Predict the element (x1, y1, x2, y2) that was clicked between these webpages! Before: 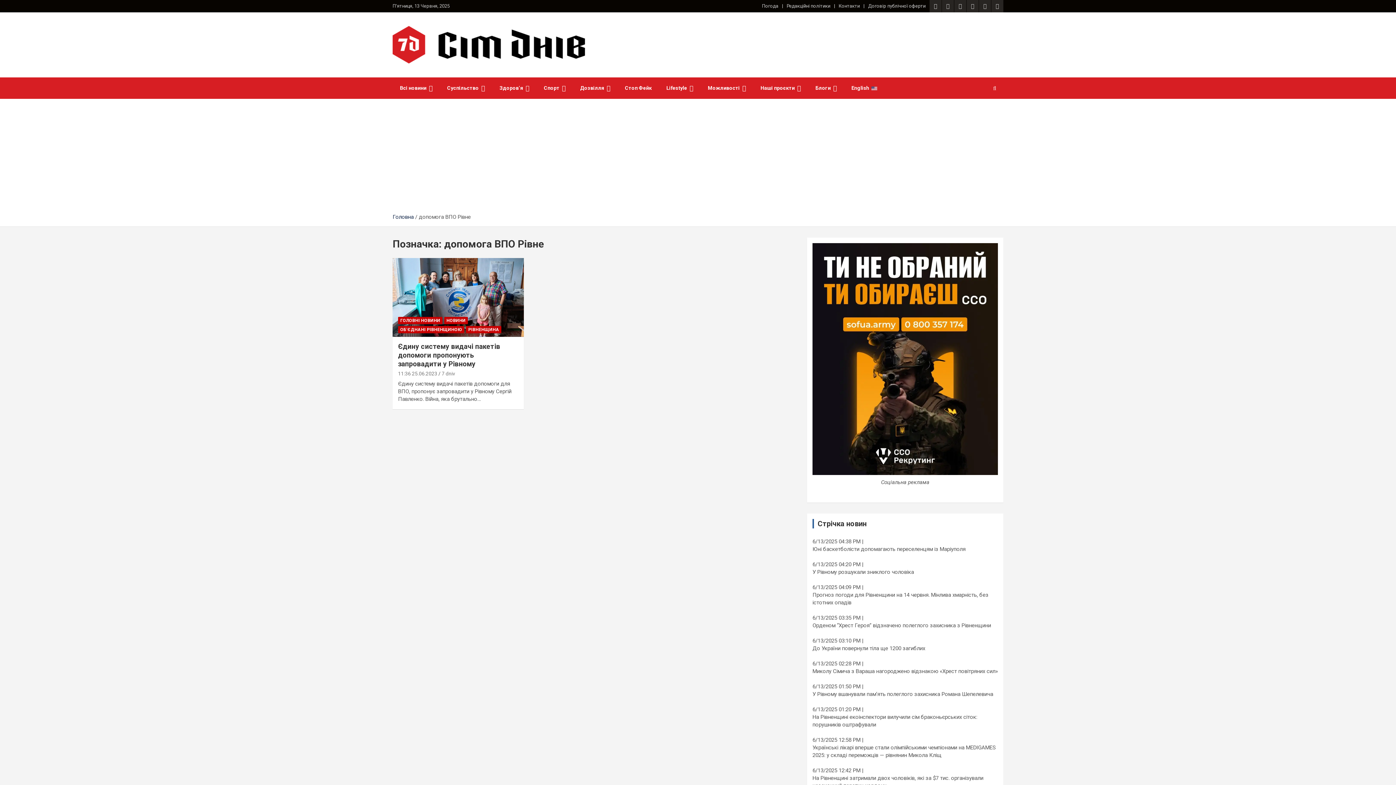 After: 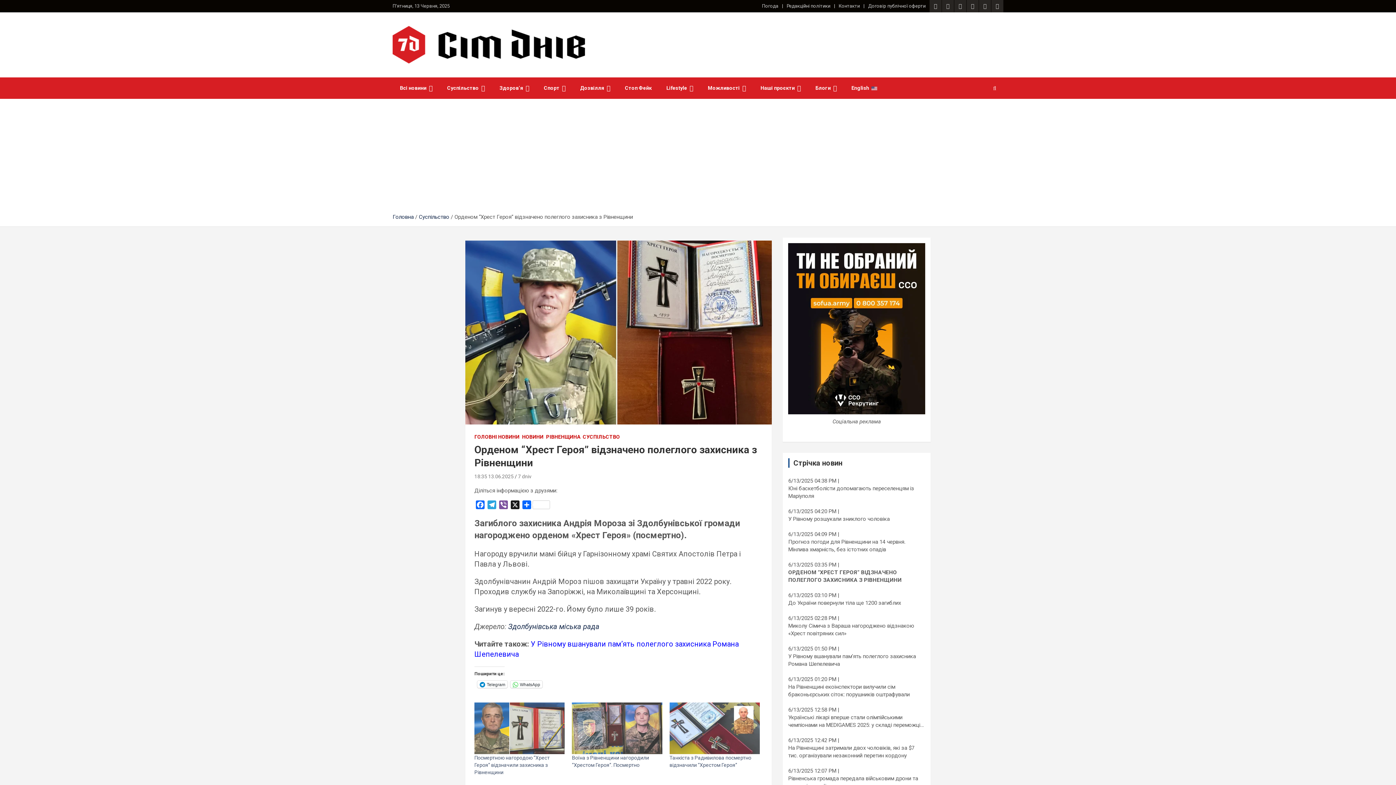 Action: bbox: (812, 622, 998, 629) label: Орденом “Хрест Героя” відзначено полеглого захисника з Рівненщини